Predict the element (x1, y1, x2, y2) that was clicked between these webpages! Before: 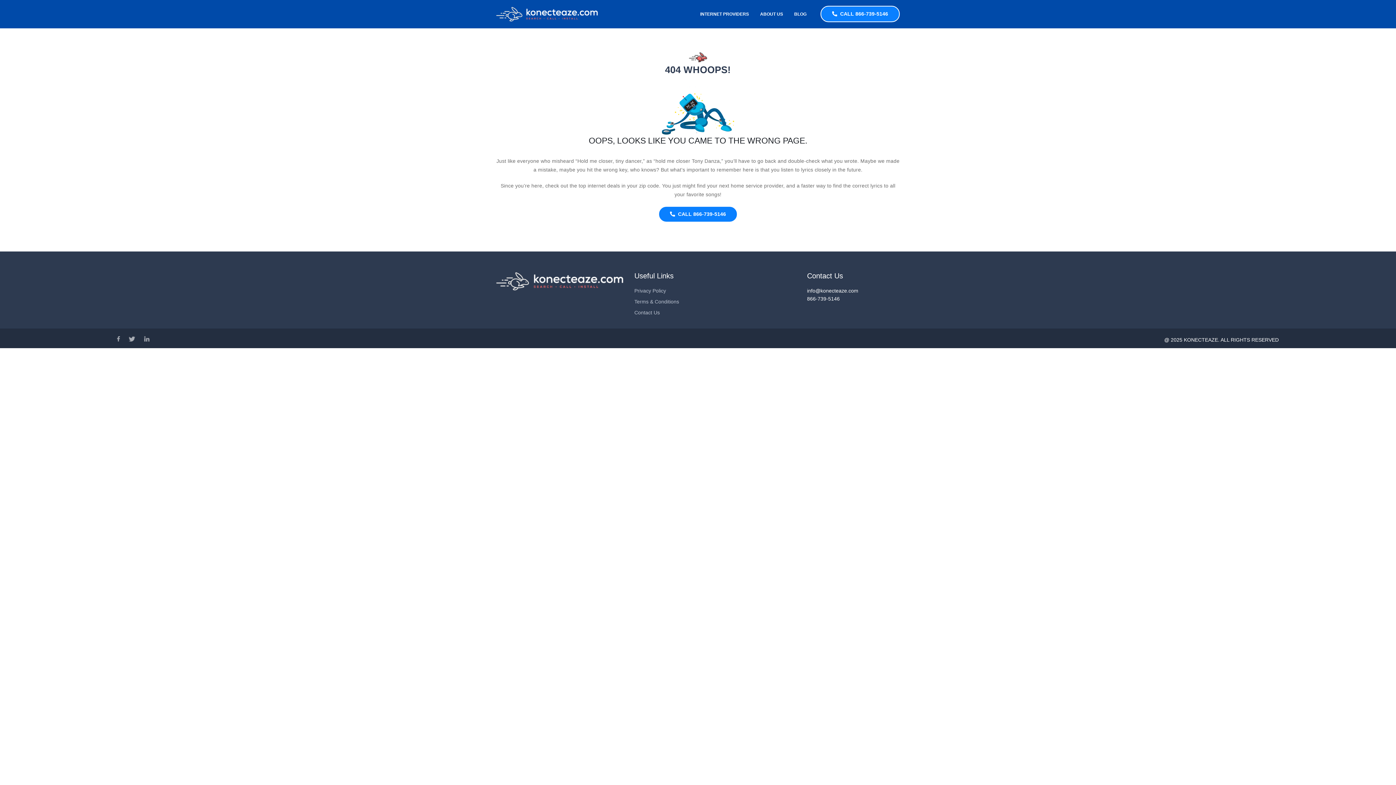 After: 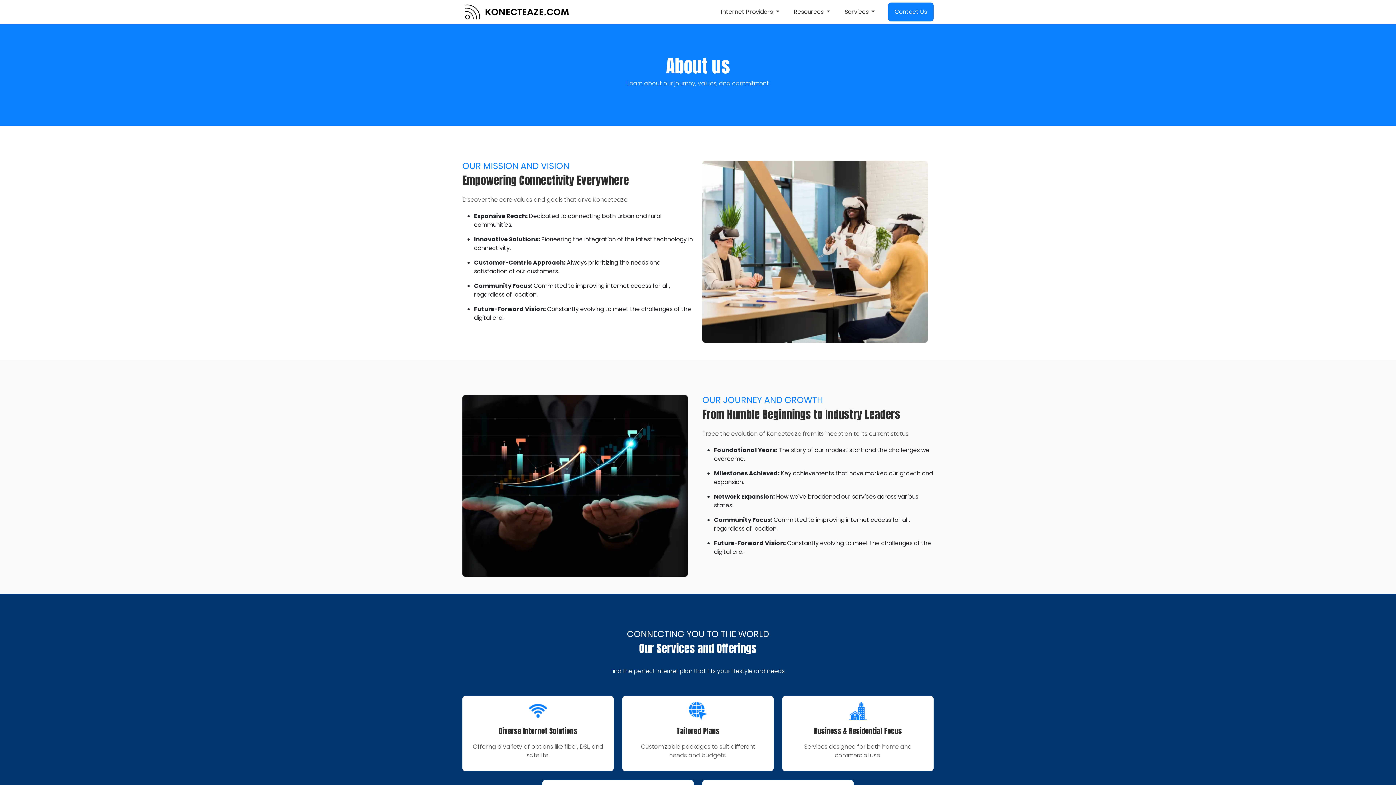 Action: label: ABOUT US bbox: (755, 6, 788, 21)